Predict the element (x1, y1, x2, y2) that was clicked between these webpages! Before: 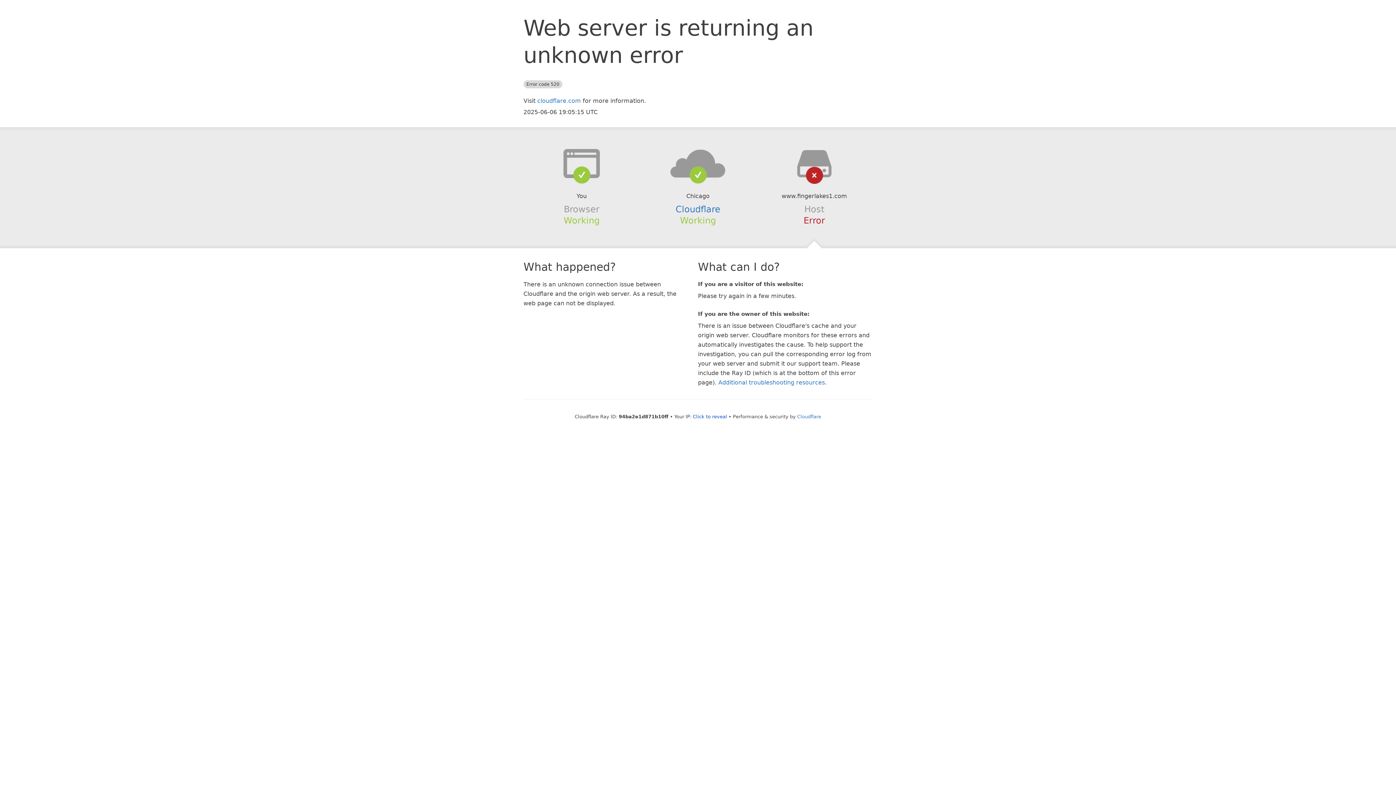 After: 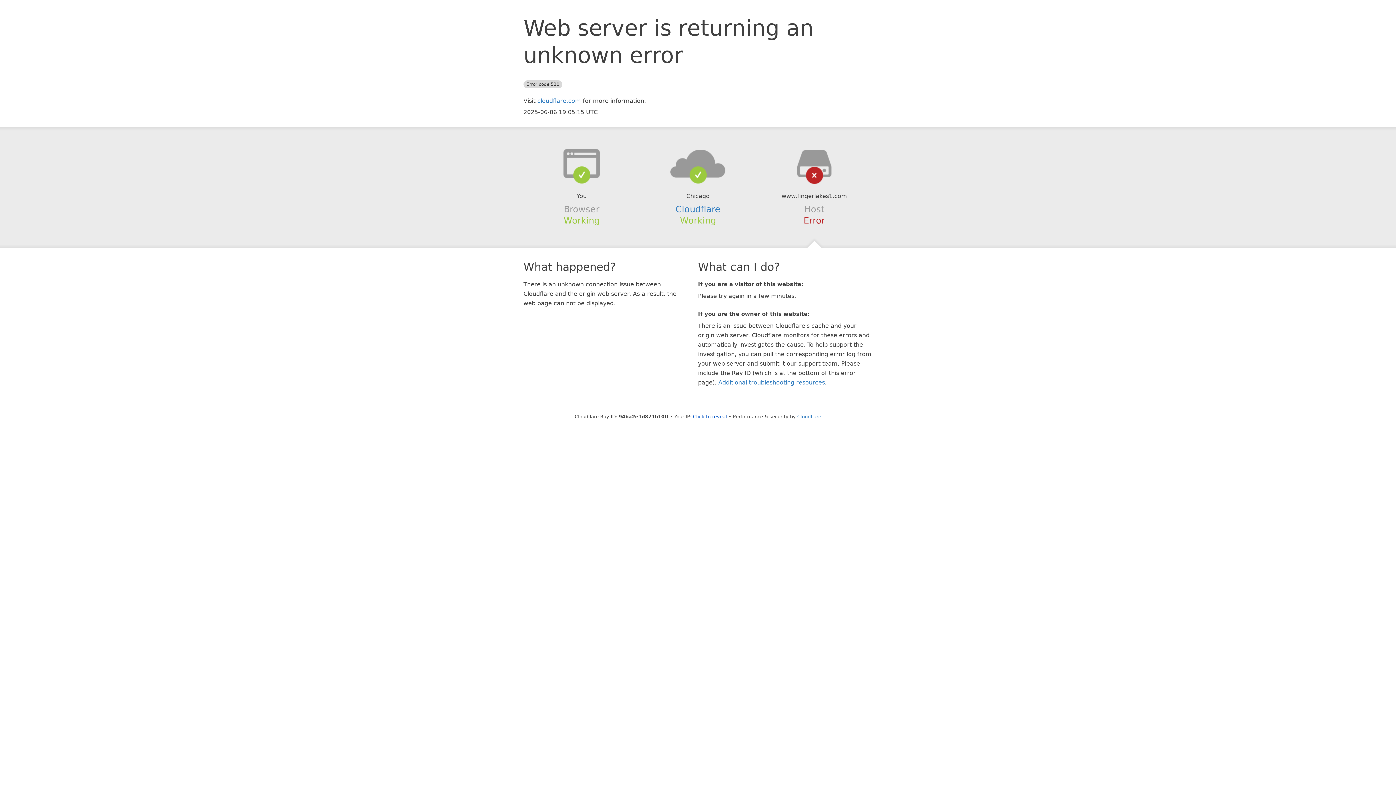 Action: bbox: (639, 148, 756, 178)